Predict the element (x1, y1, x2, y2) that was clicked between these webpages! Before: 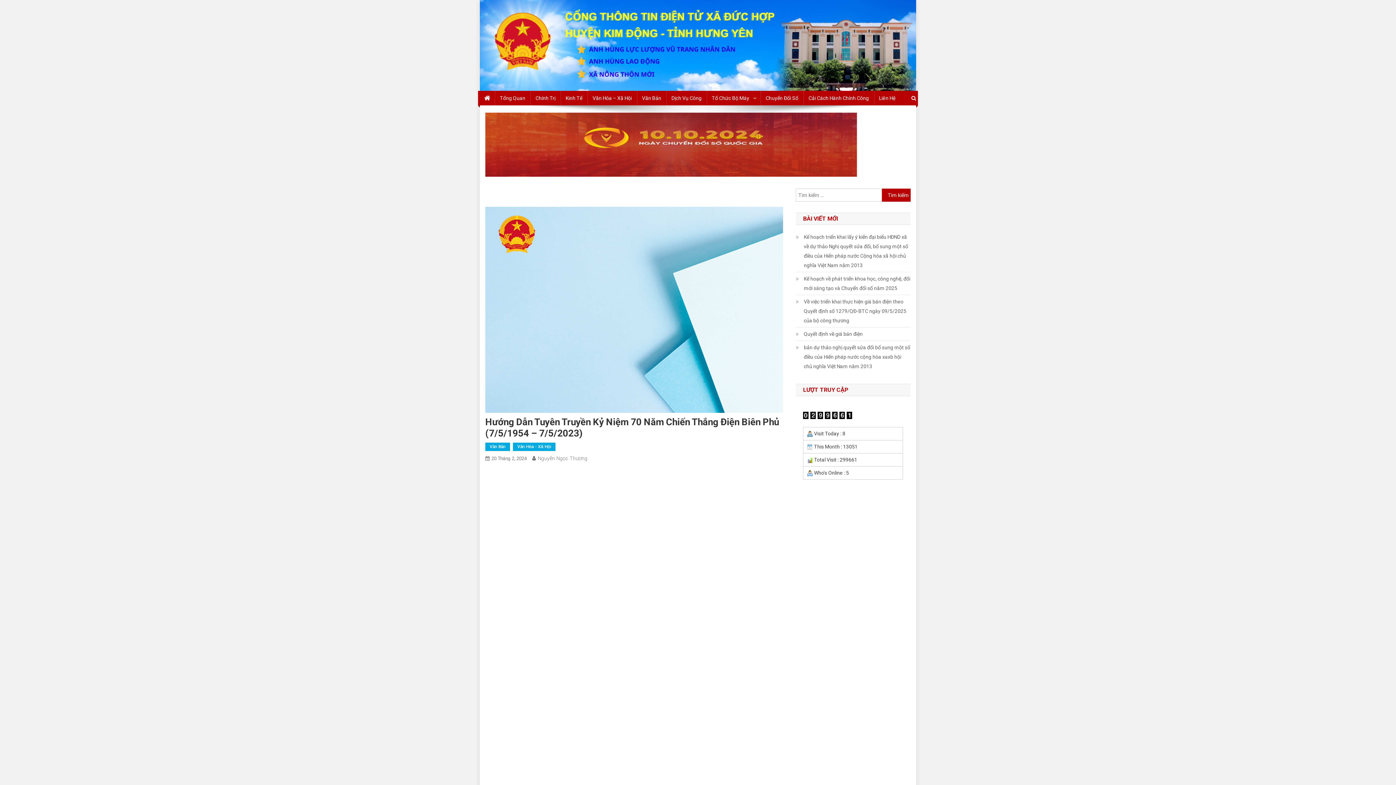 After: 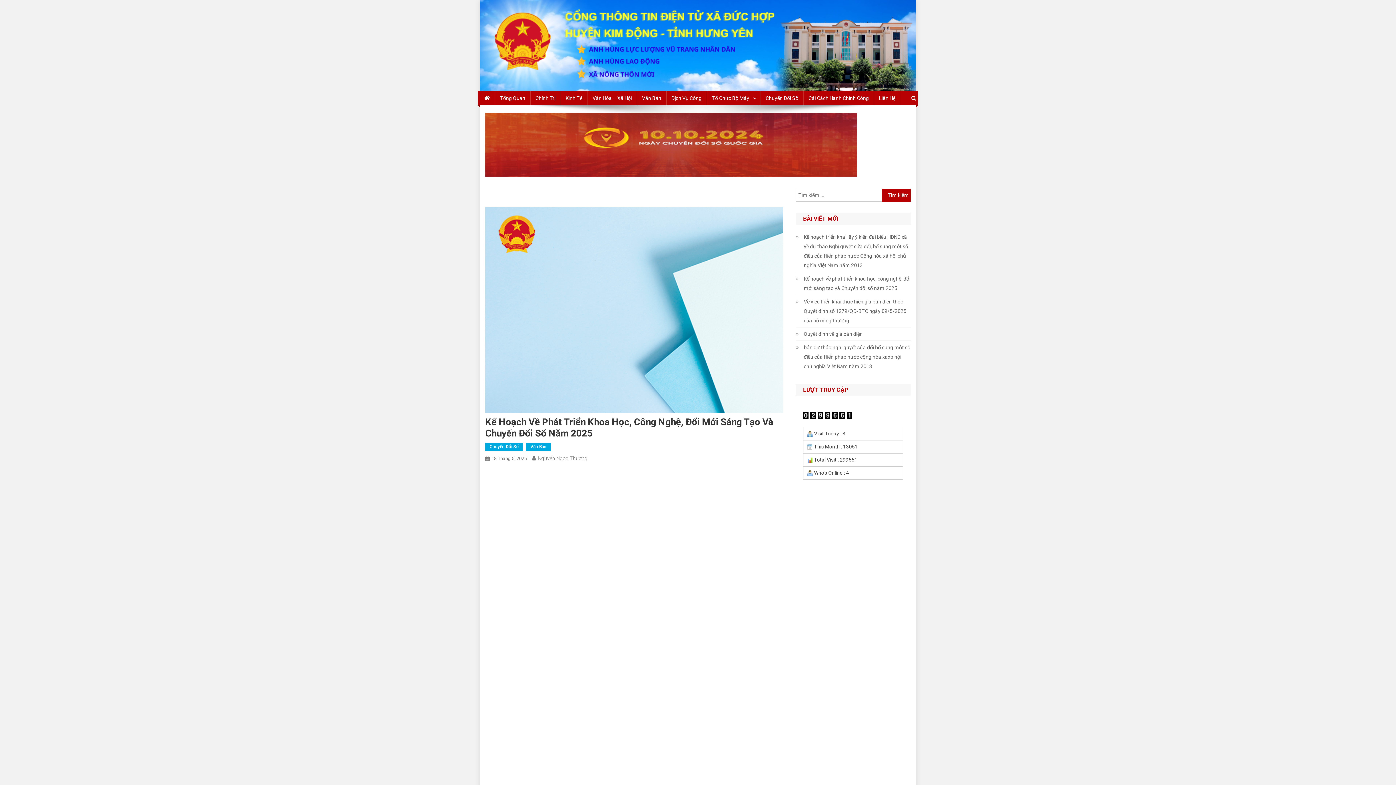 Action: label: Kế hoạch về phát triển khoa học, công nghệ, đổi mới sáng tạo và Chuyển đổi số năm 2025 bbox: (796, 274, 910, 293)